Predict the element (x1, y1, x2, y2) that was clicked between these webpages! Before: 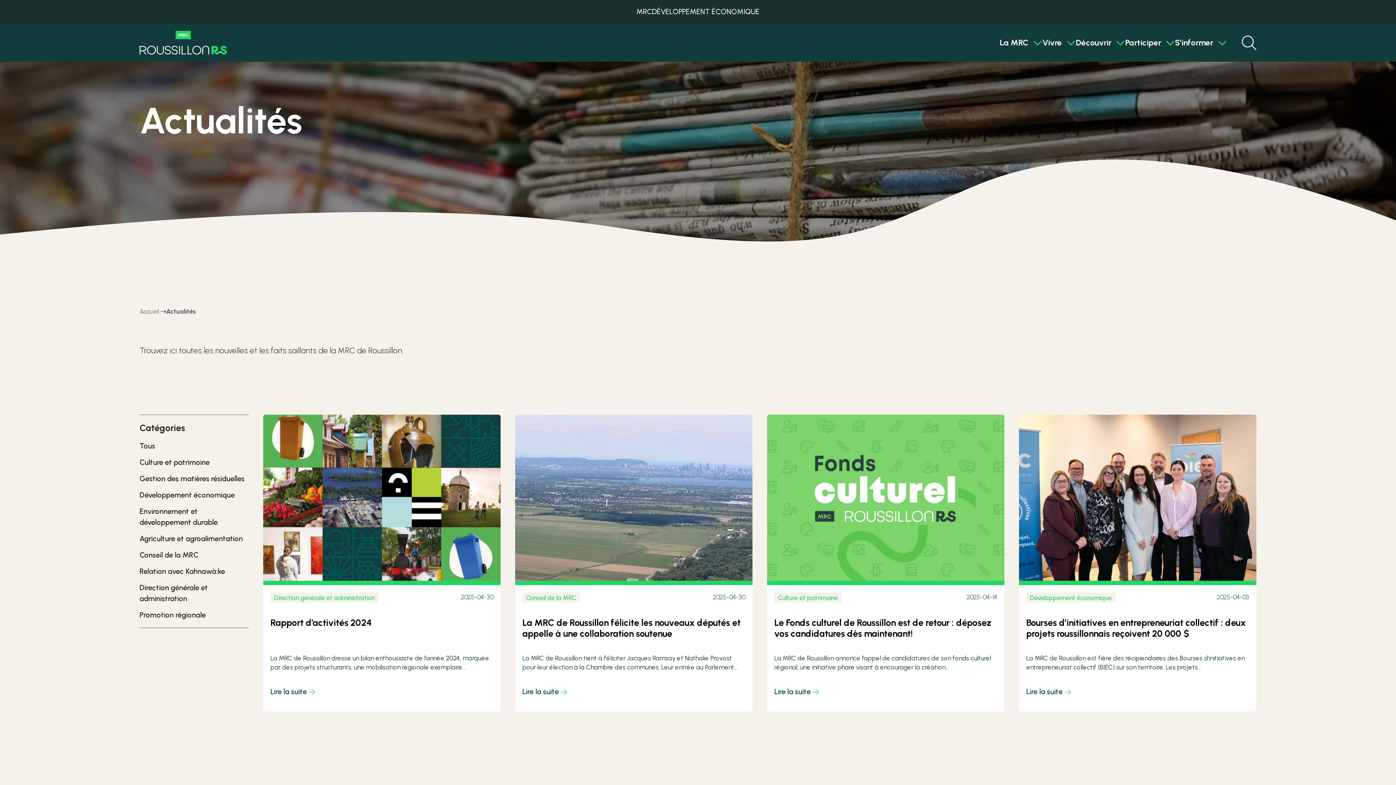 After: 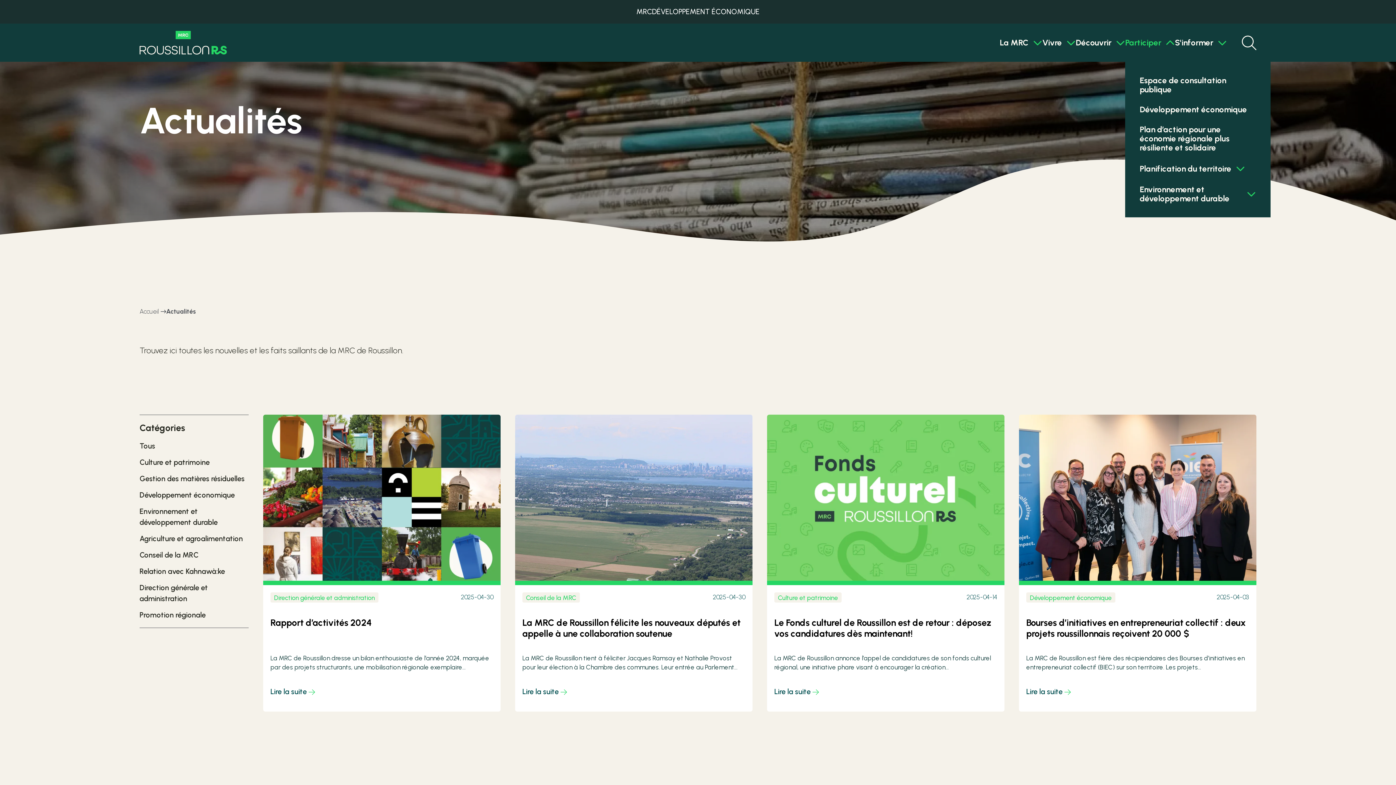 Action: bbox: (1125, 30, 1175, 54) label: Participer